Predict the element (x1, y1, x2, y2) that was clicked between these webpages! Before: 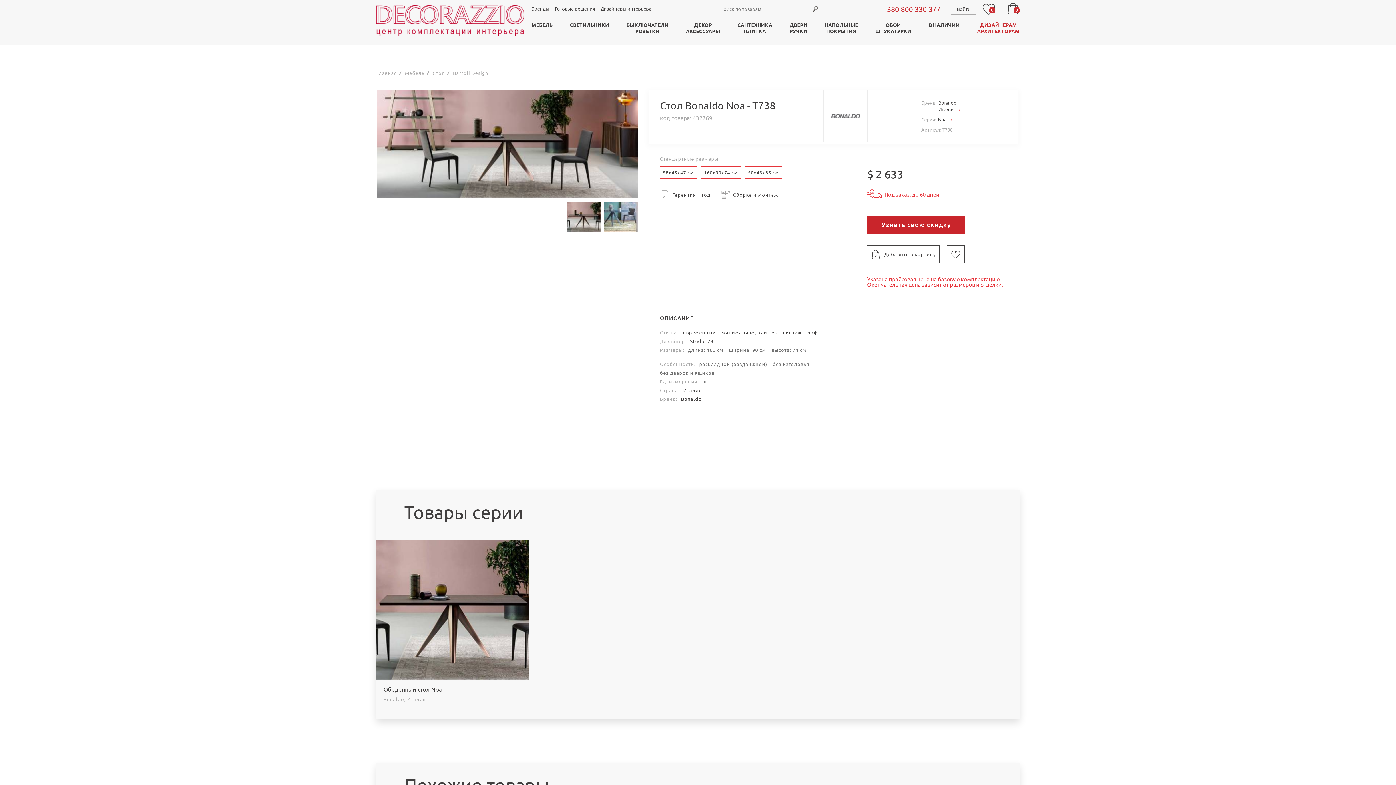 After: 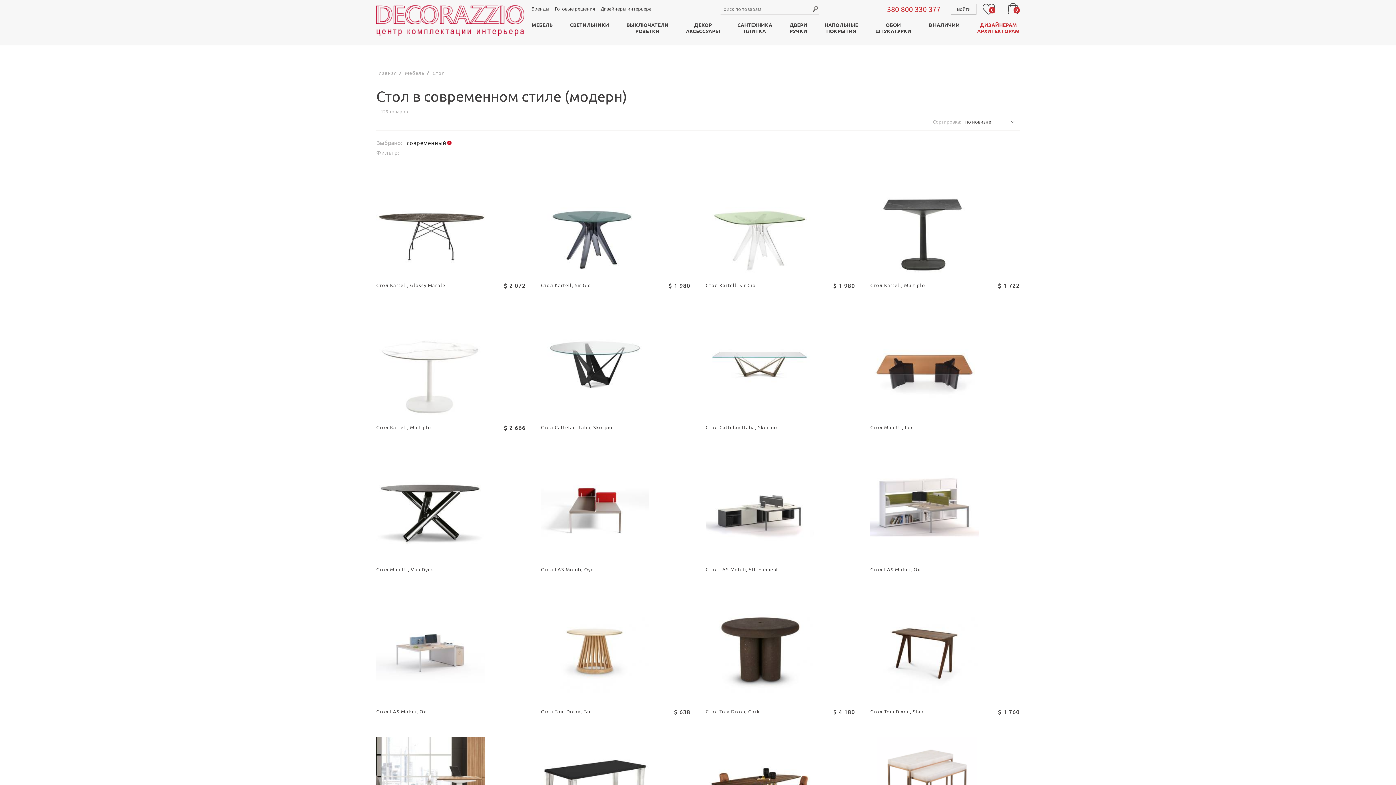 Action: label: современный bbox: (680, 329, 716, 335)